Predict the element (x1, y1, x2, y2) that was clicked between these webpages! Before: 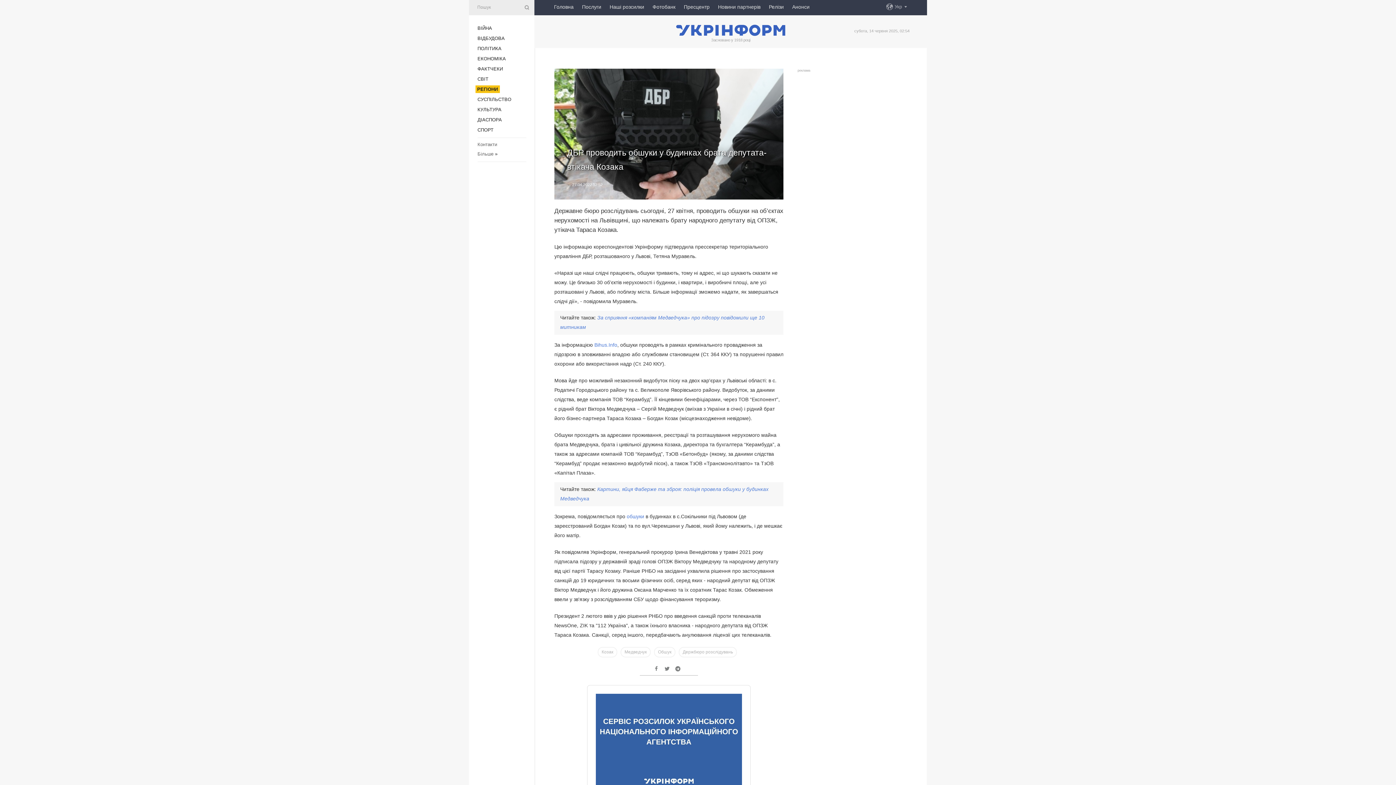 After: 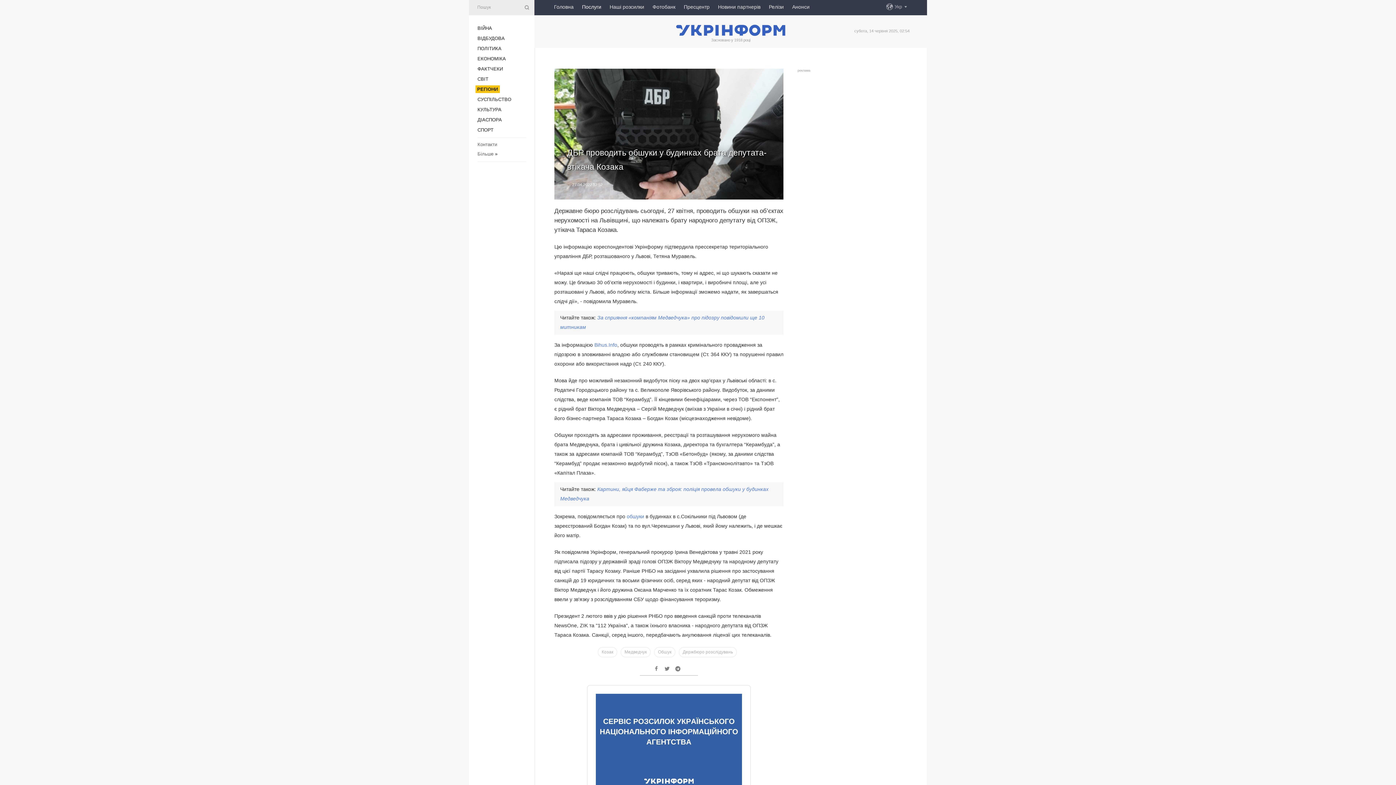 Action: label: Послуги bbox: (582, 0, 601, 13)